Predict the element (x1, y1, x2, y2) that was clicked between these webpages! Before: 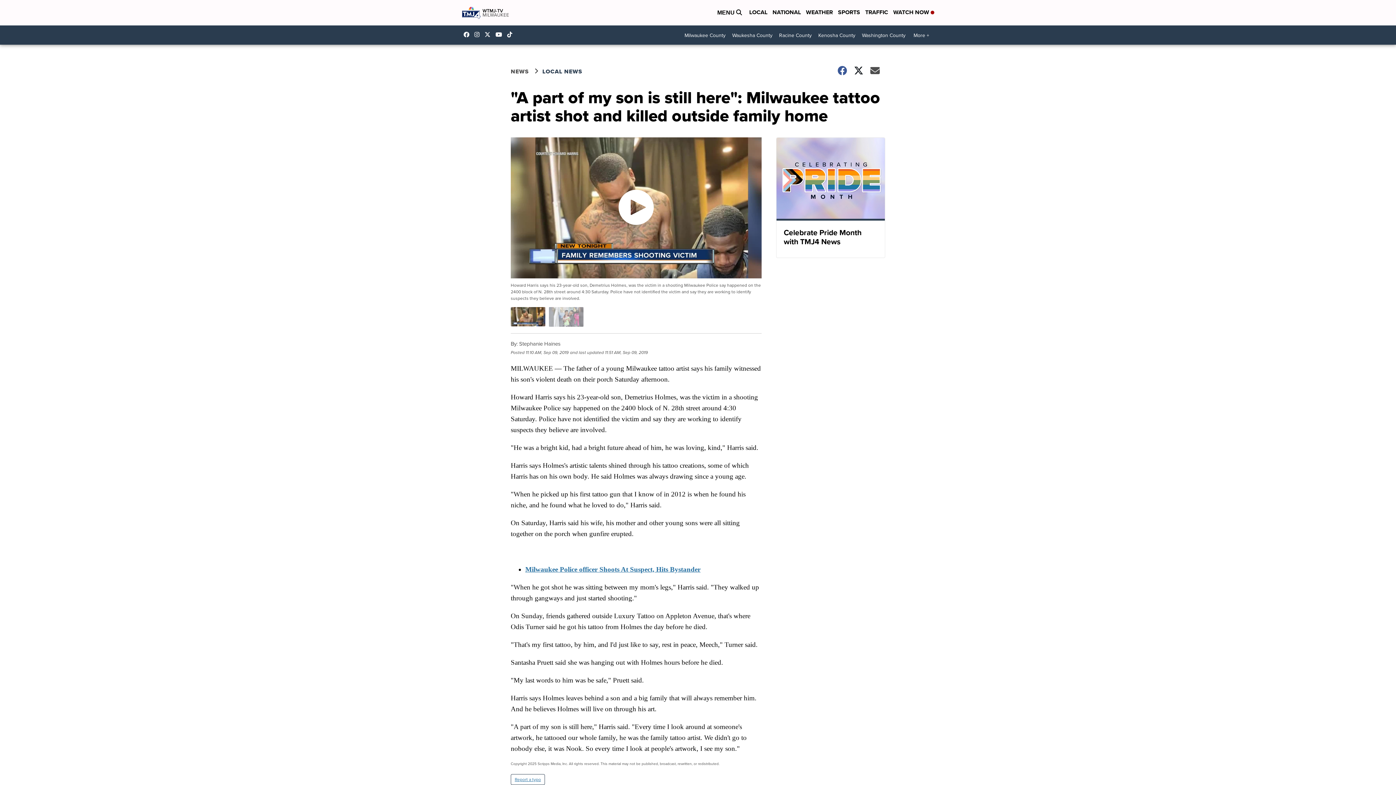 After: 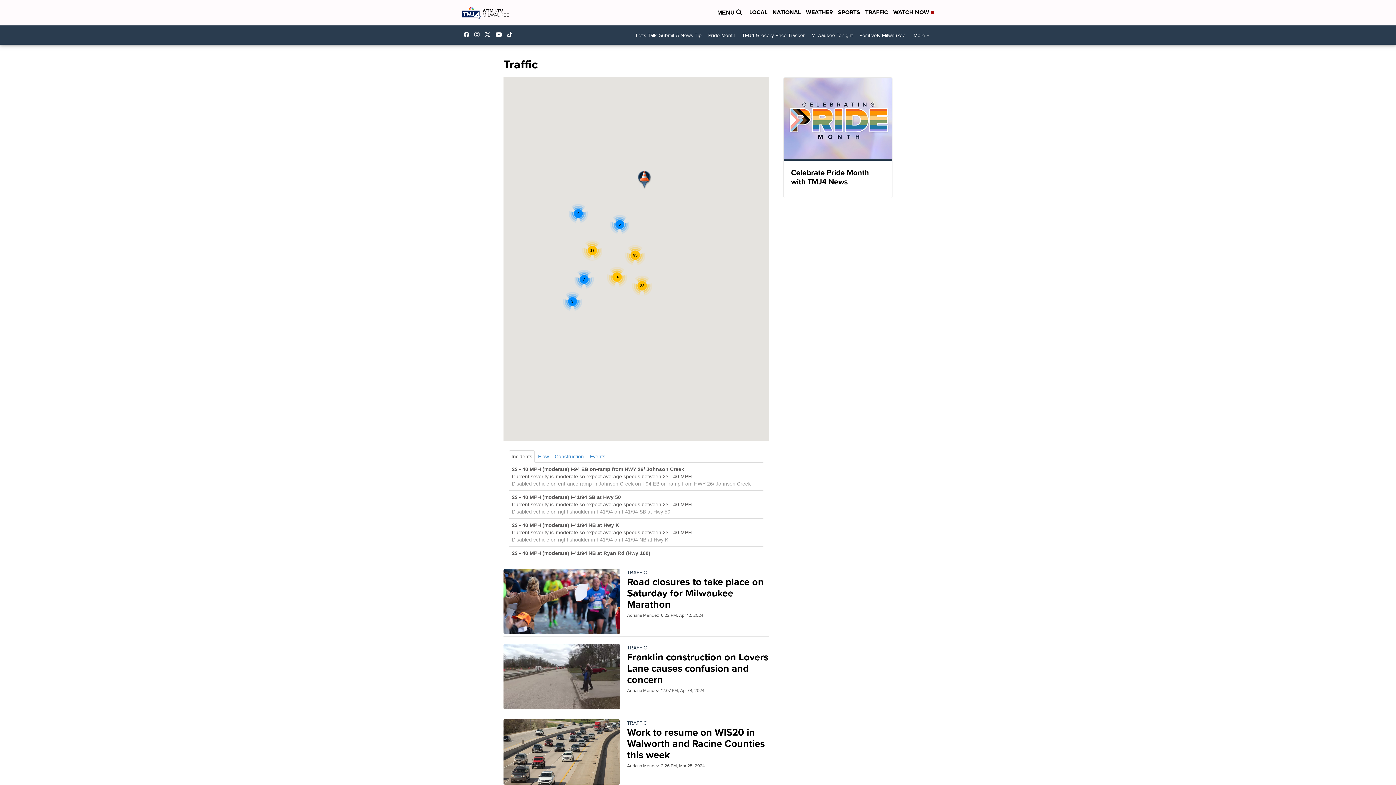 Action: label: TRAFFIC bbox: (865, 8, 888, 17)